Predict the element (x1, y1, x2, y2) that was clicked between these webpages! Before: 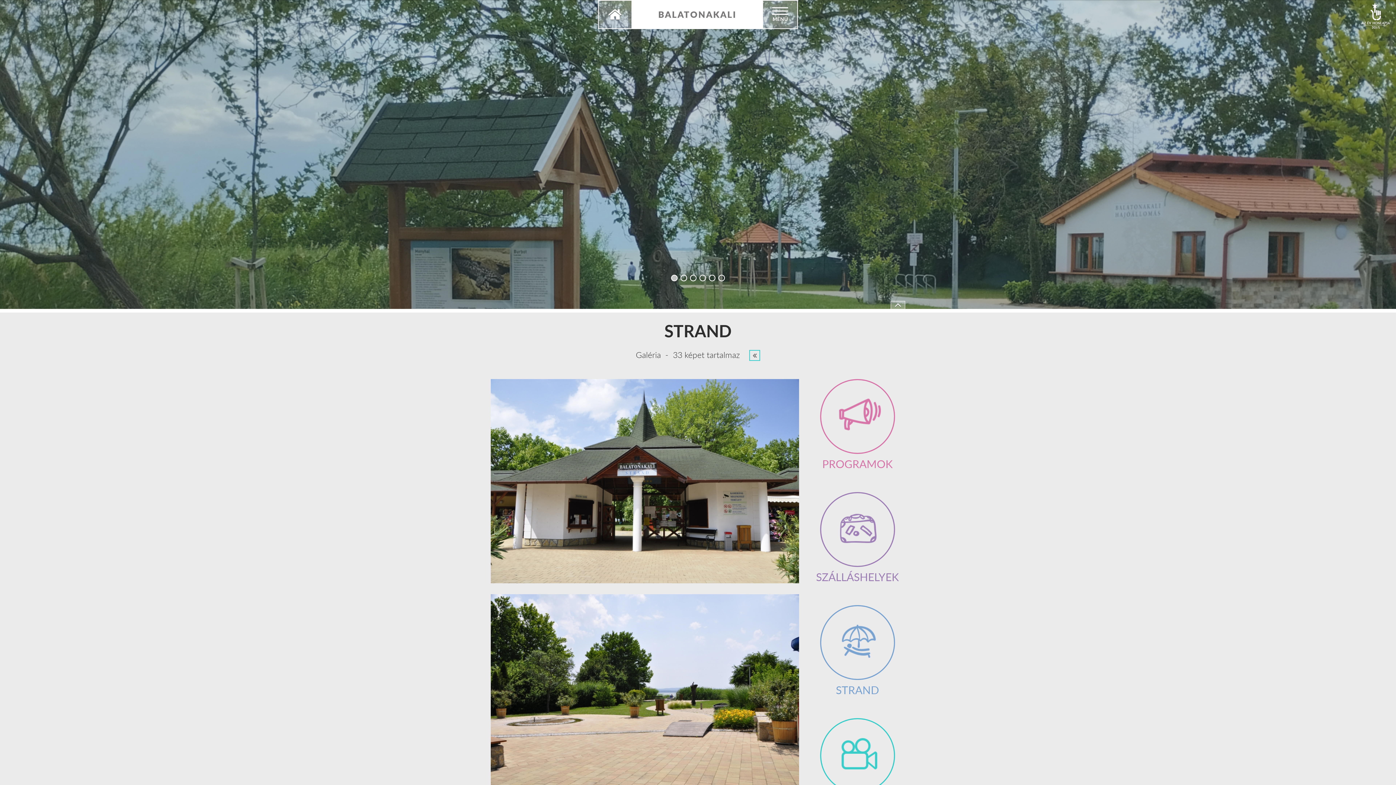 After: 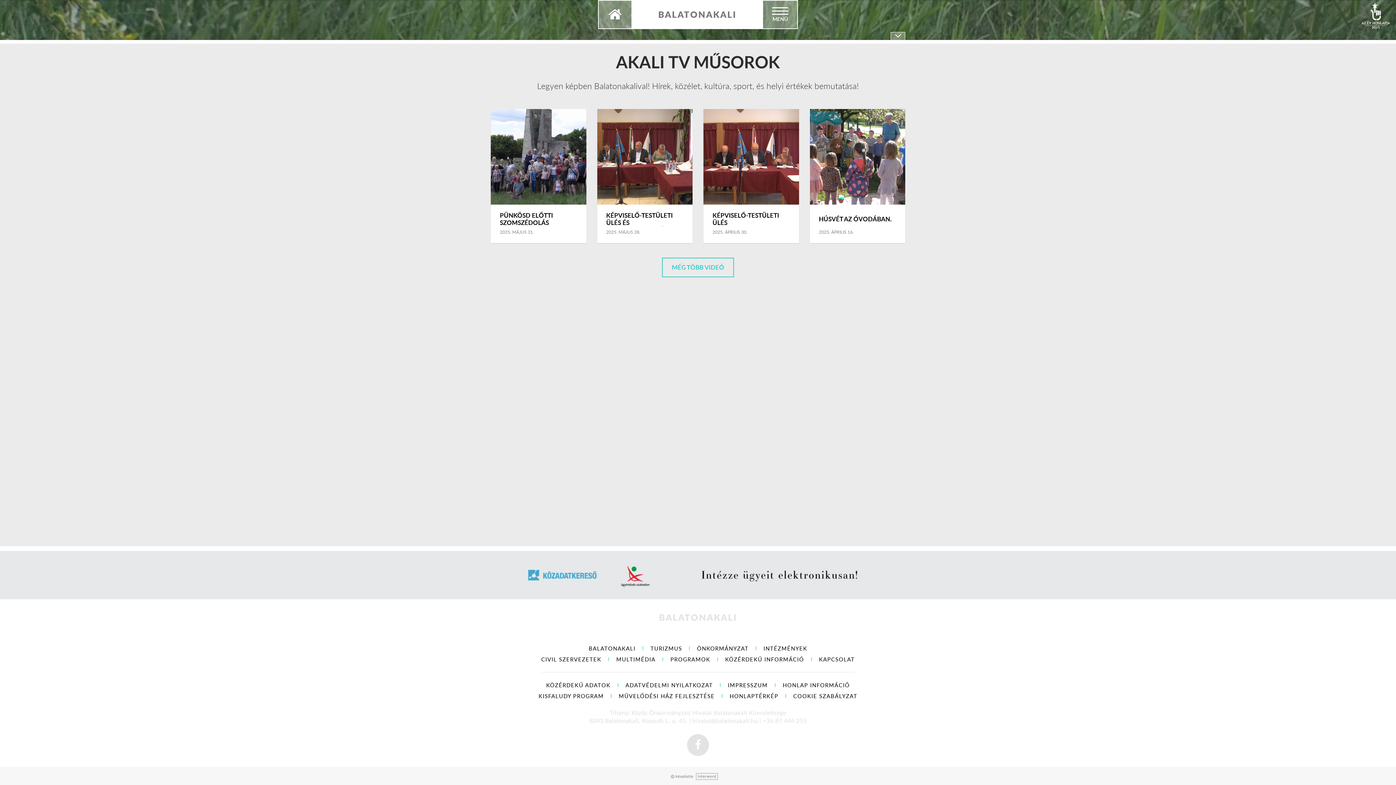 Action: label: AKALI TV bbox: (810, 718, 905, 831)